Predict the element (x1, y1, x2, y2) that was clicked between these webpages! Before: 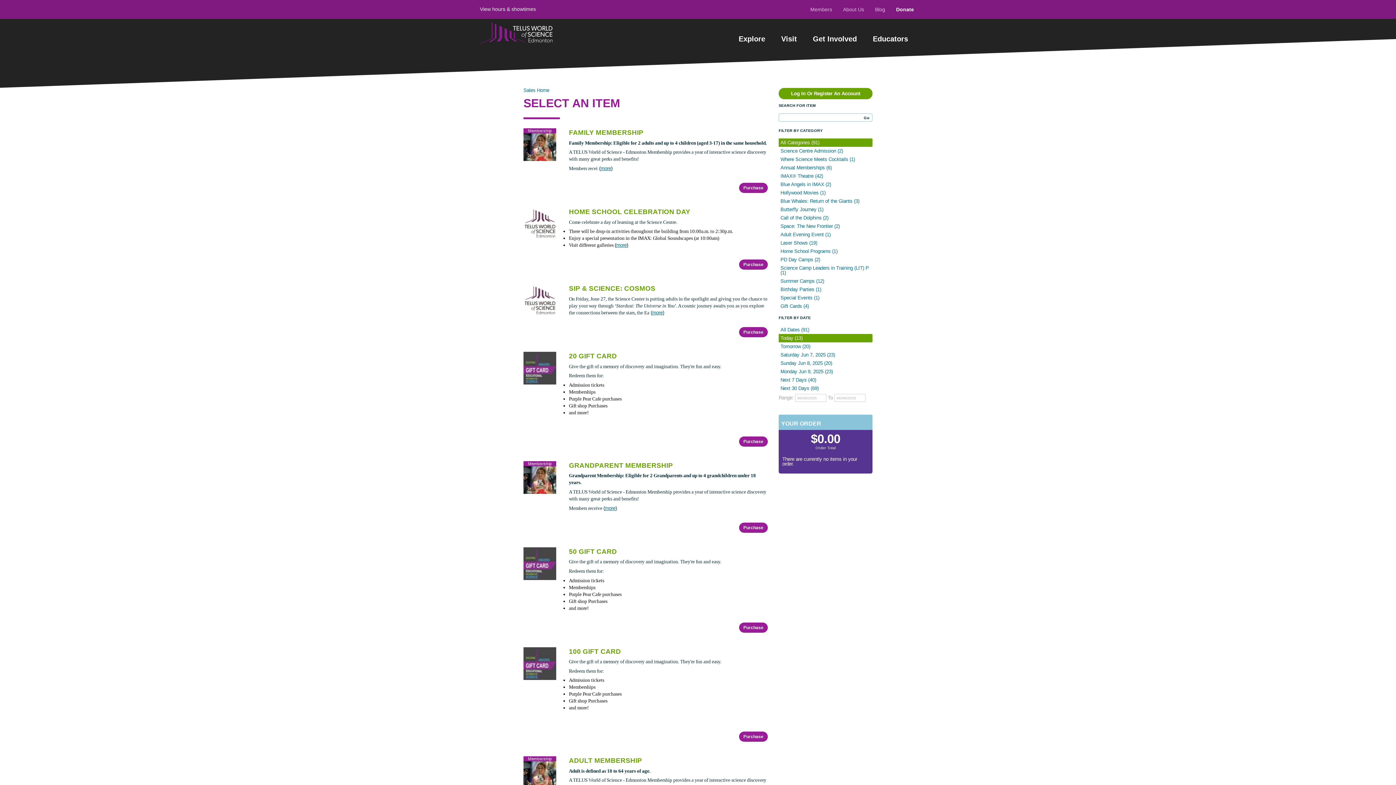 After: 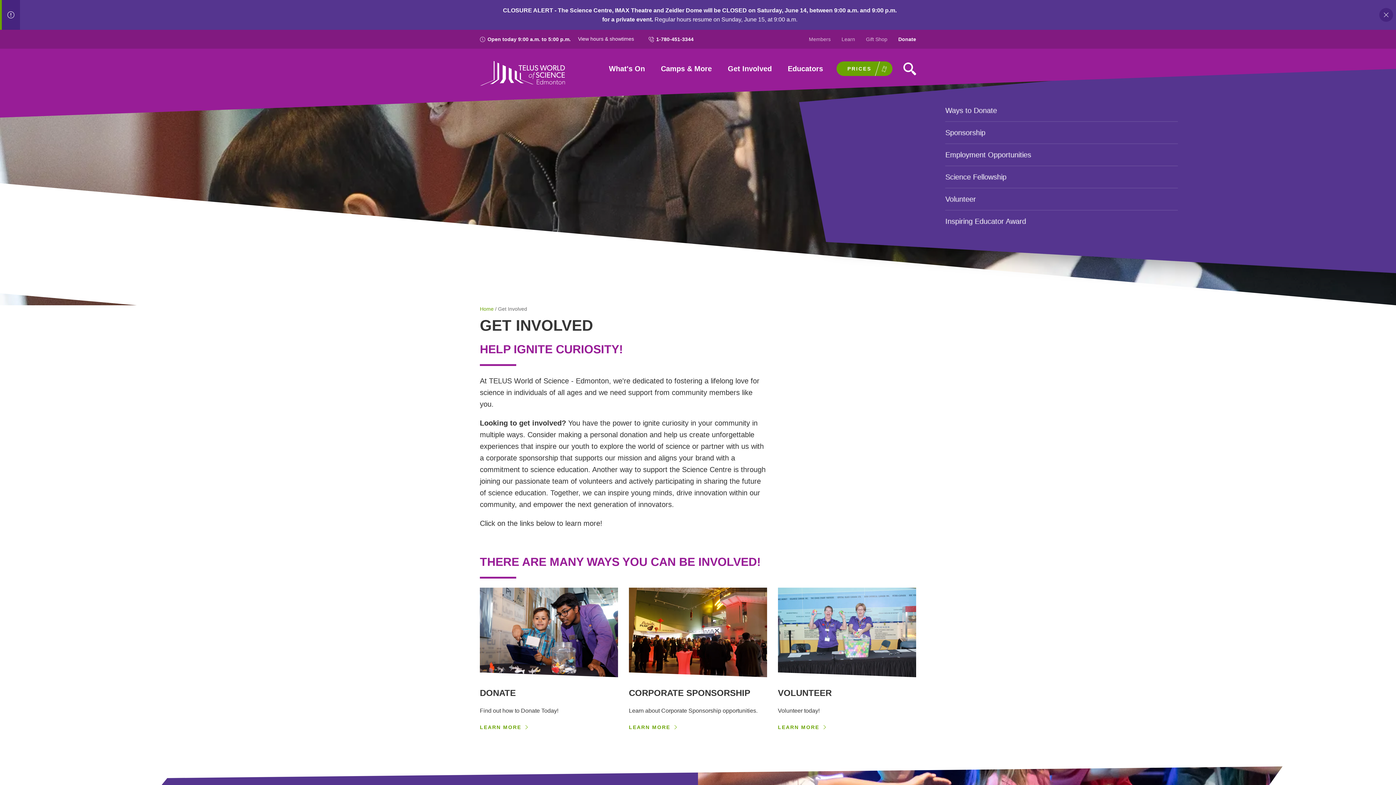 Action: bbox: (810, 33, 859, 44) label: Get Involved